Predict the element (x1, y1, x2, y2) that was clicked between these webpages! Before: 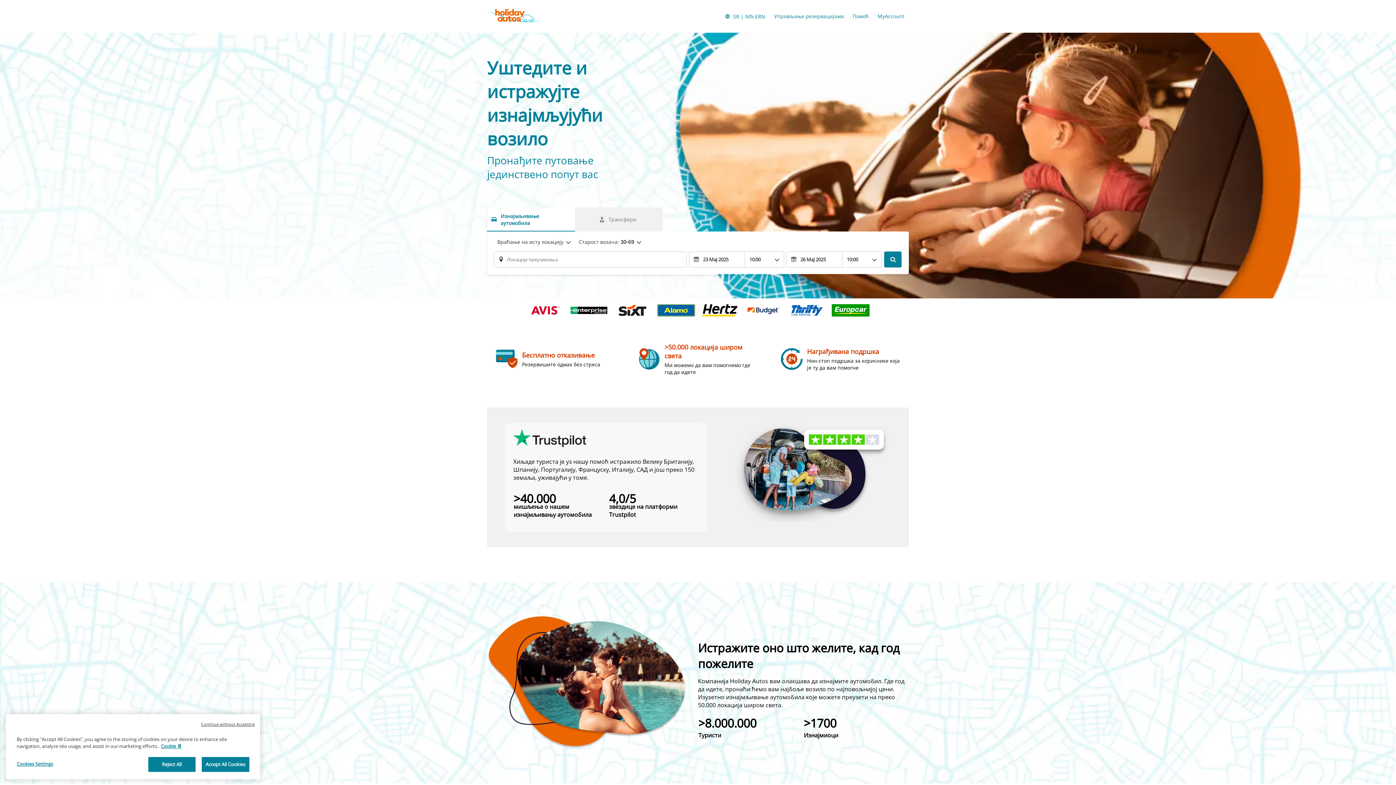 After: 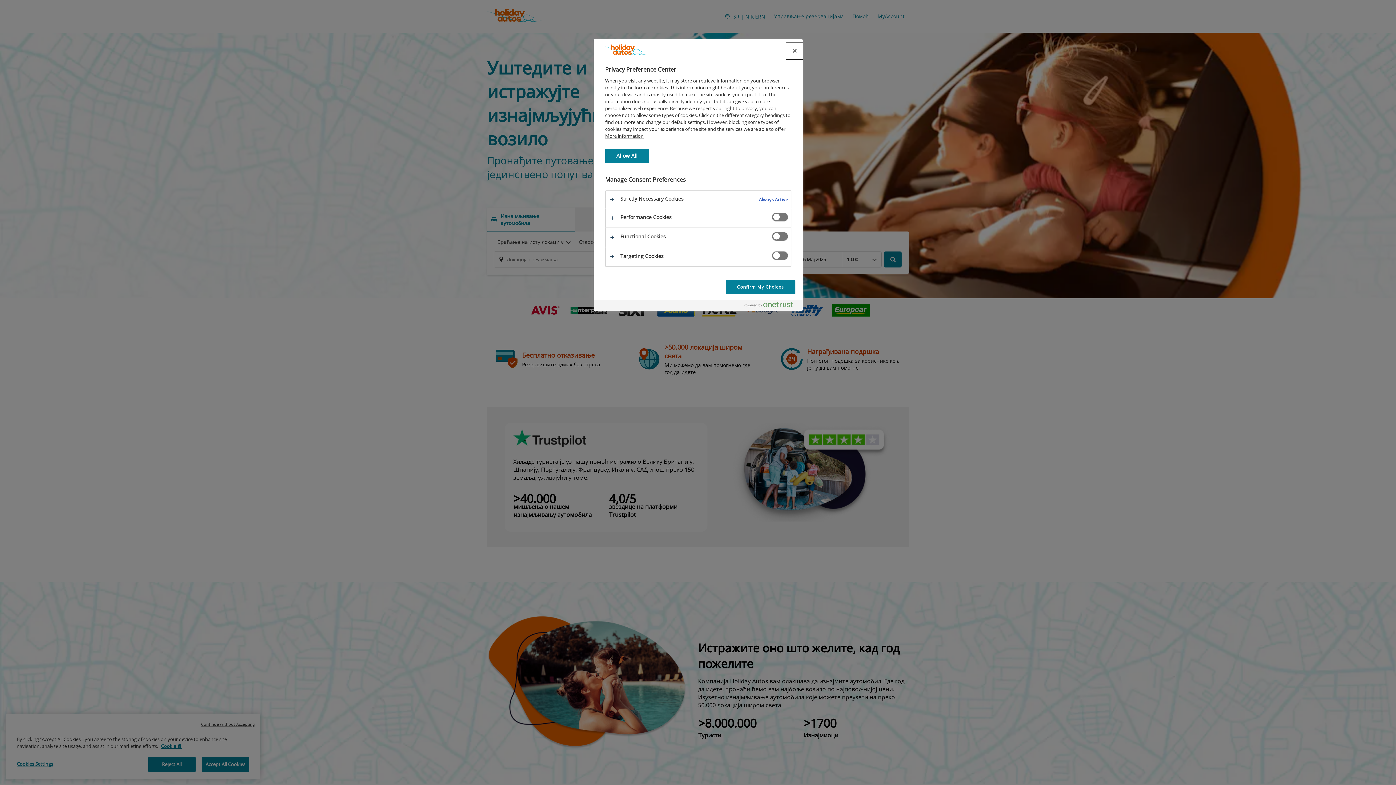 Action: bbox: (16, 757, 80, 771) label: Cookies Settings